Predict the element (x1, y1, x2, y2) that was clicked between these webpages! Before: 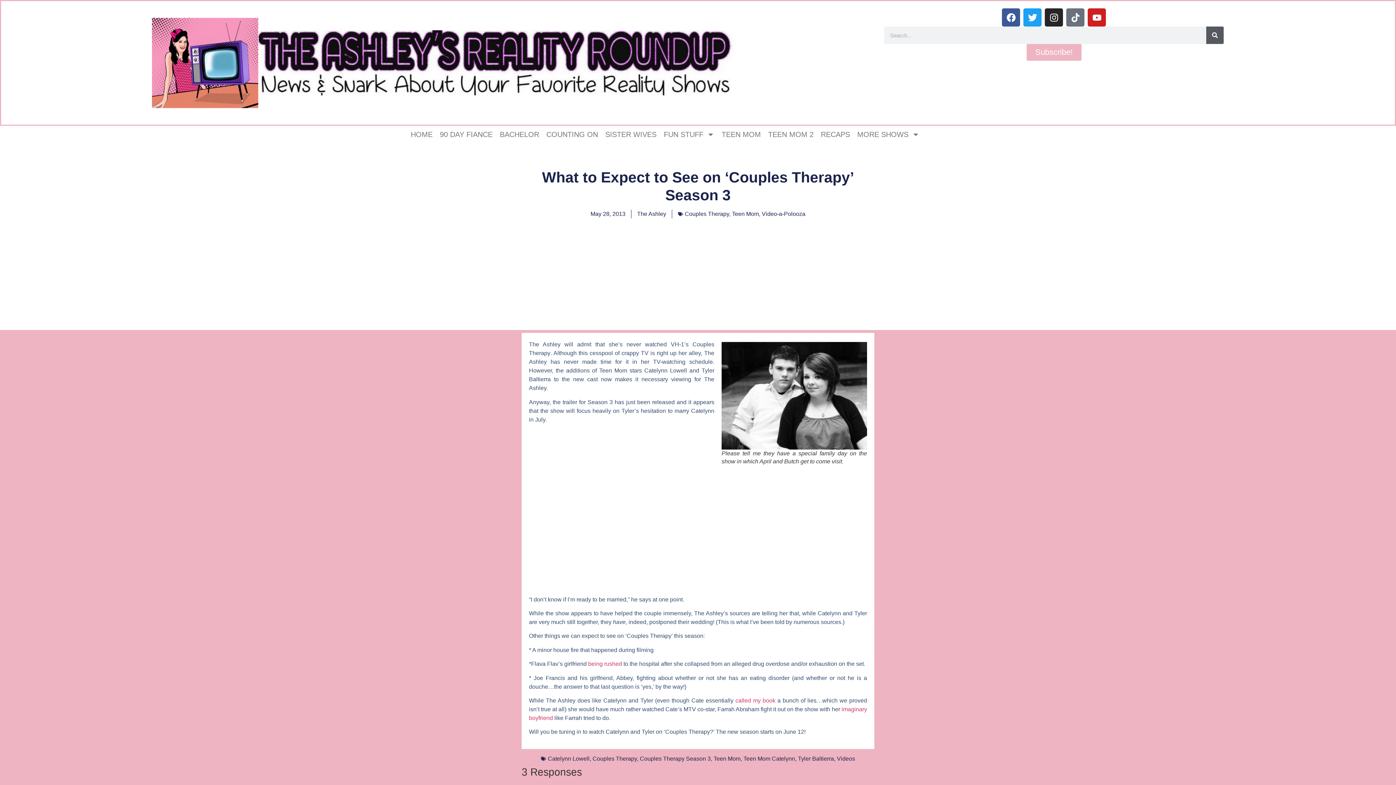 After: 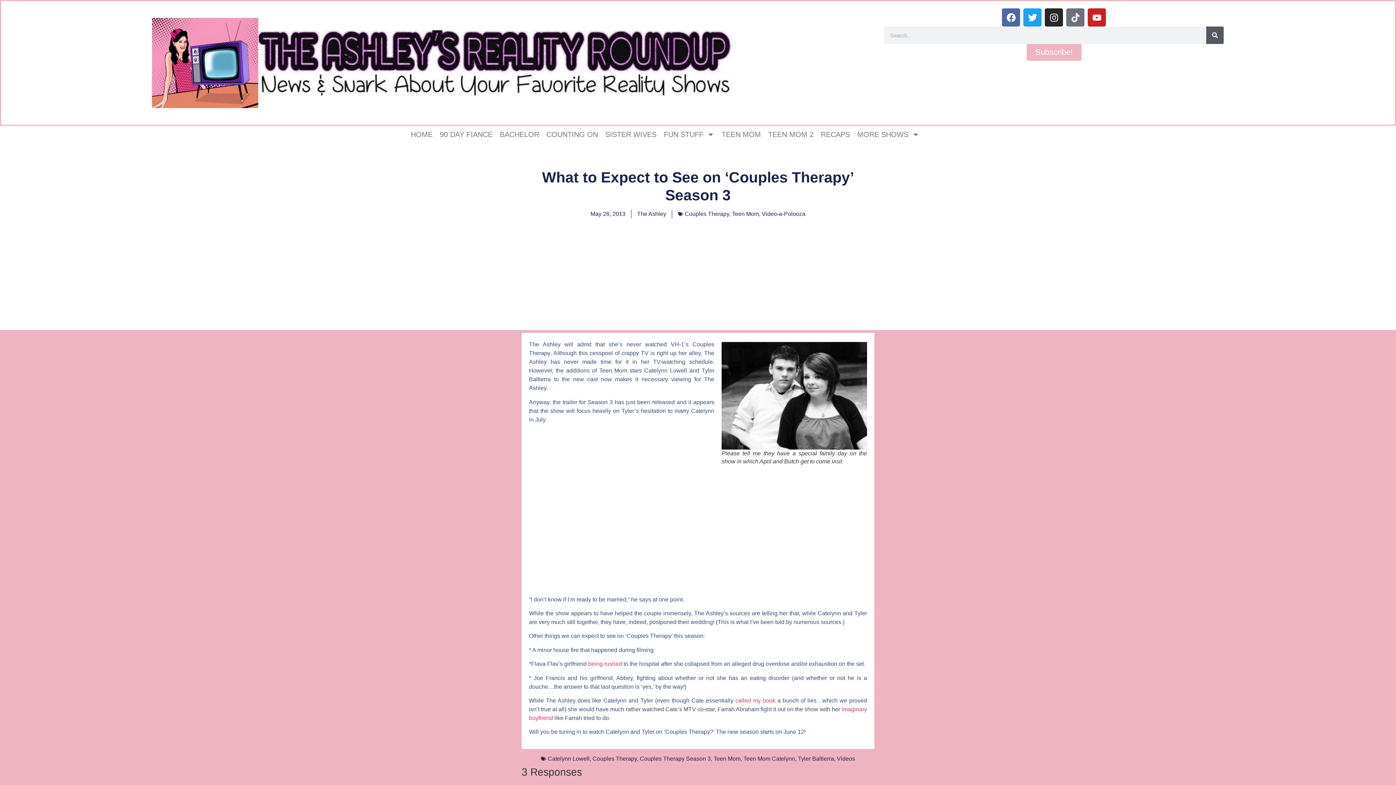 Action: bbox: (1002, 8, 1020, 26) label: Facebook